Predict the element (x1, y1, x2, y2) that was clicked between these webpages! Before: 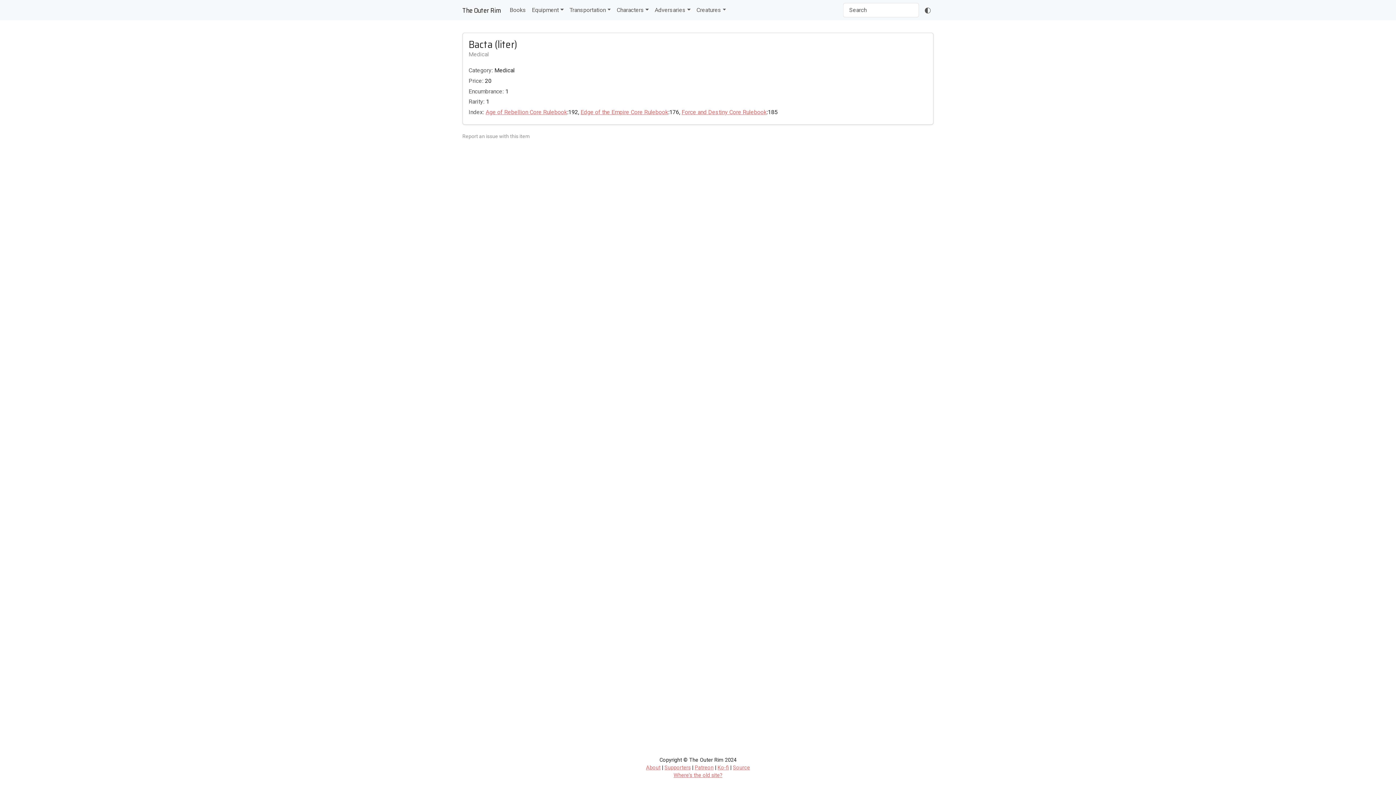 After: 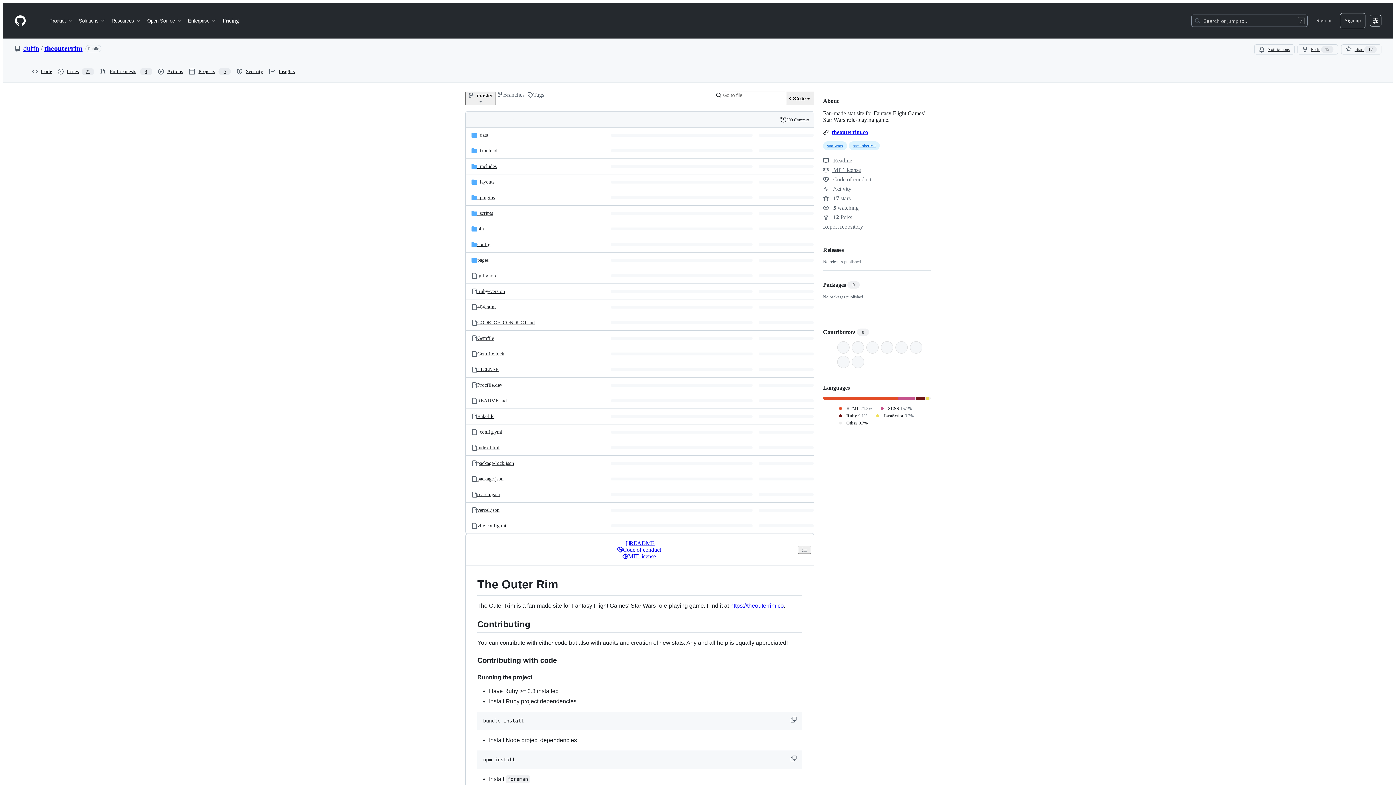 Action: bbox: (733, 765, 750, 771) label: Source